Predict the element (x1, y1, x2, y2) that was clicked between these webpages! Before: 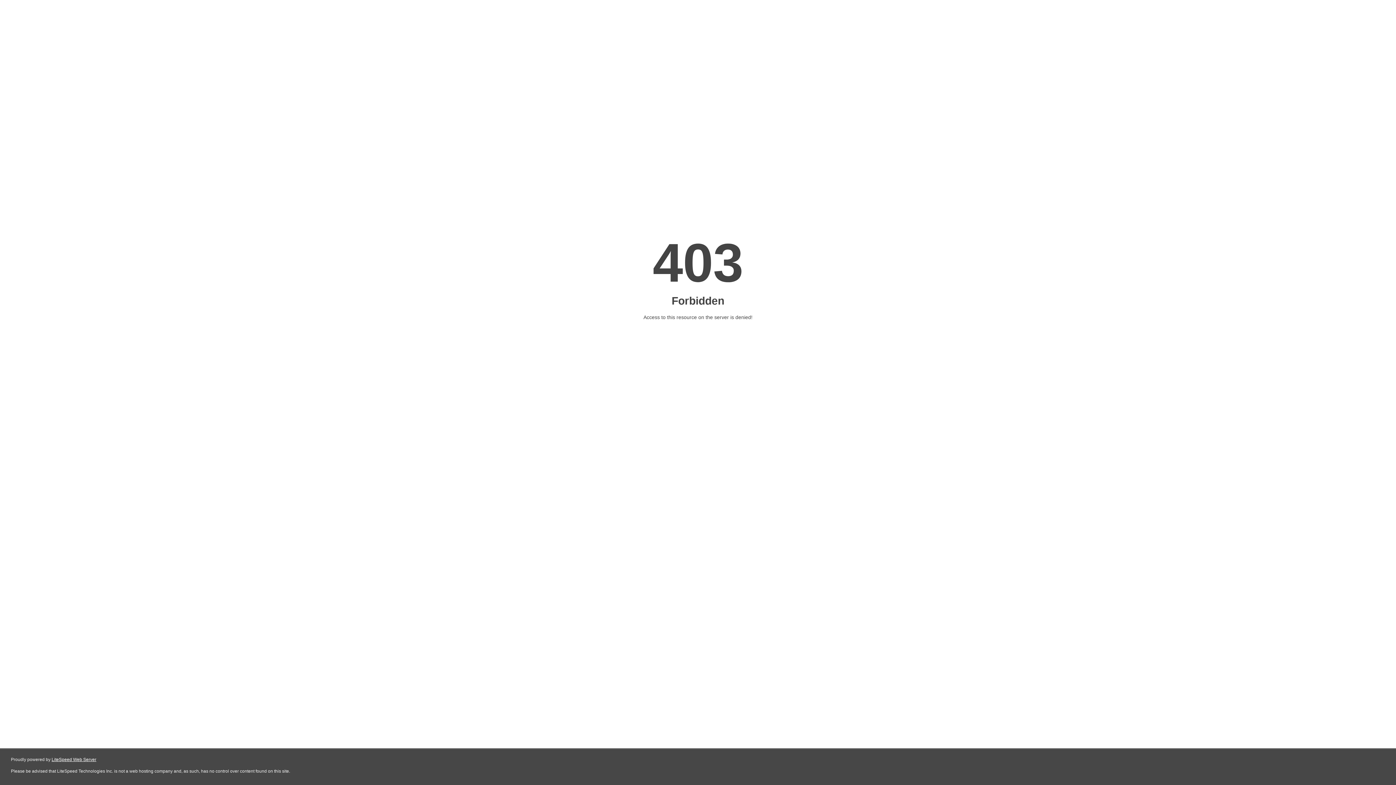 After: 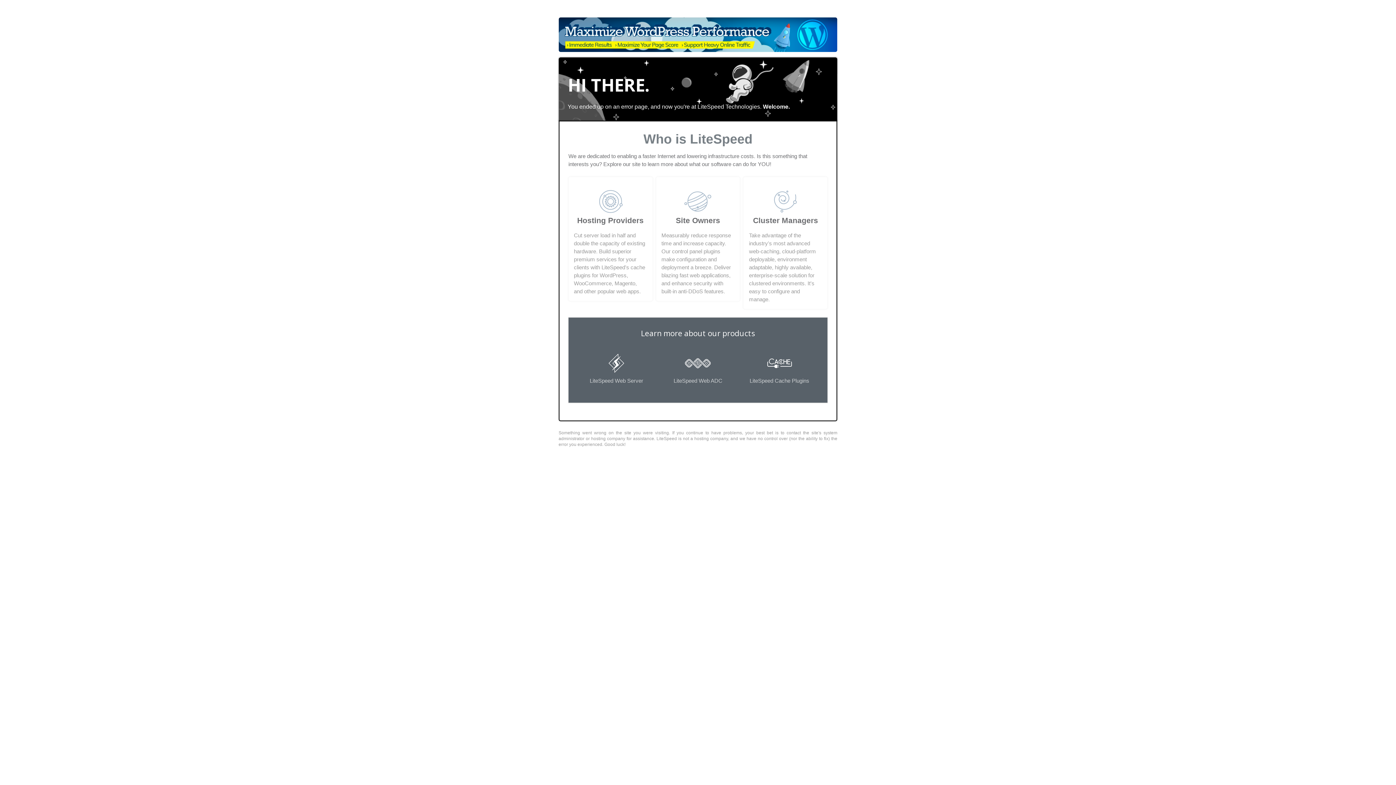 Action: label: LiteSpeed Web Server bbox: (51, 757, 96, 762)